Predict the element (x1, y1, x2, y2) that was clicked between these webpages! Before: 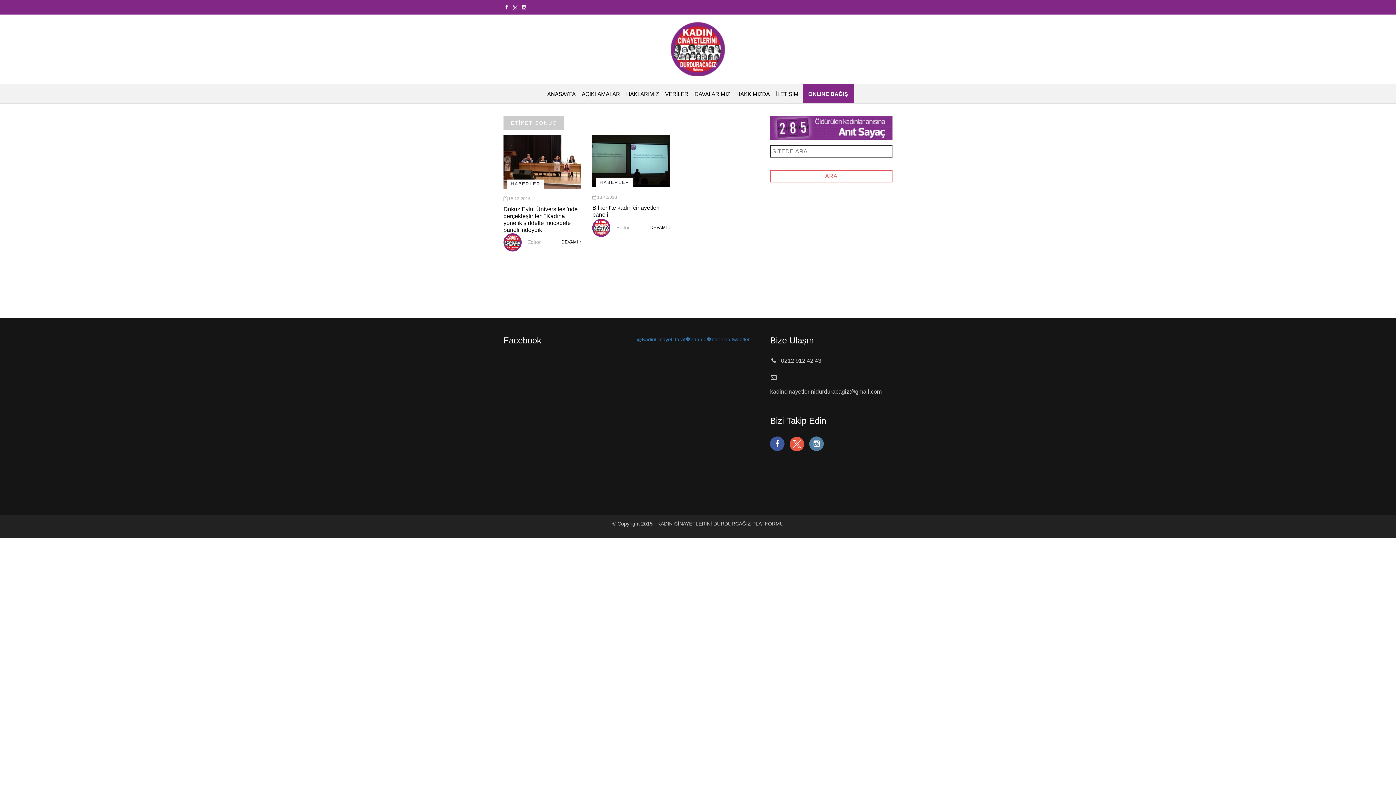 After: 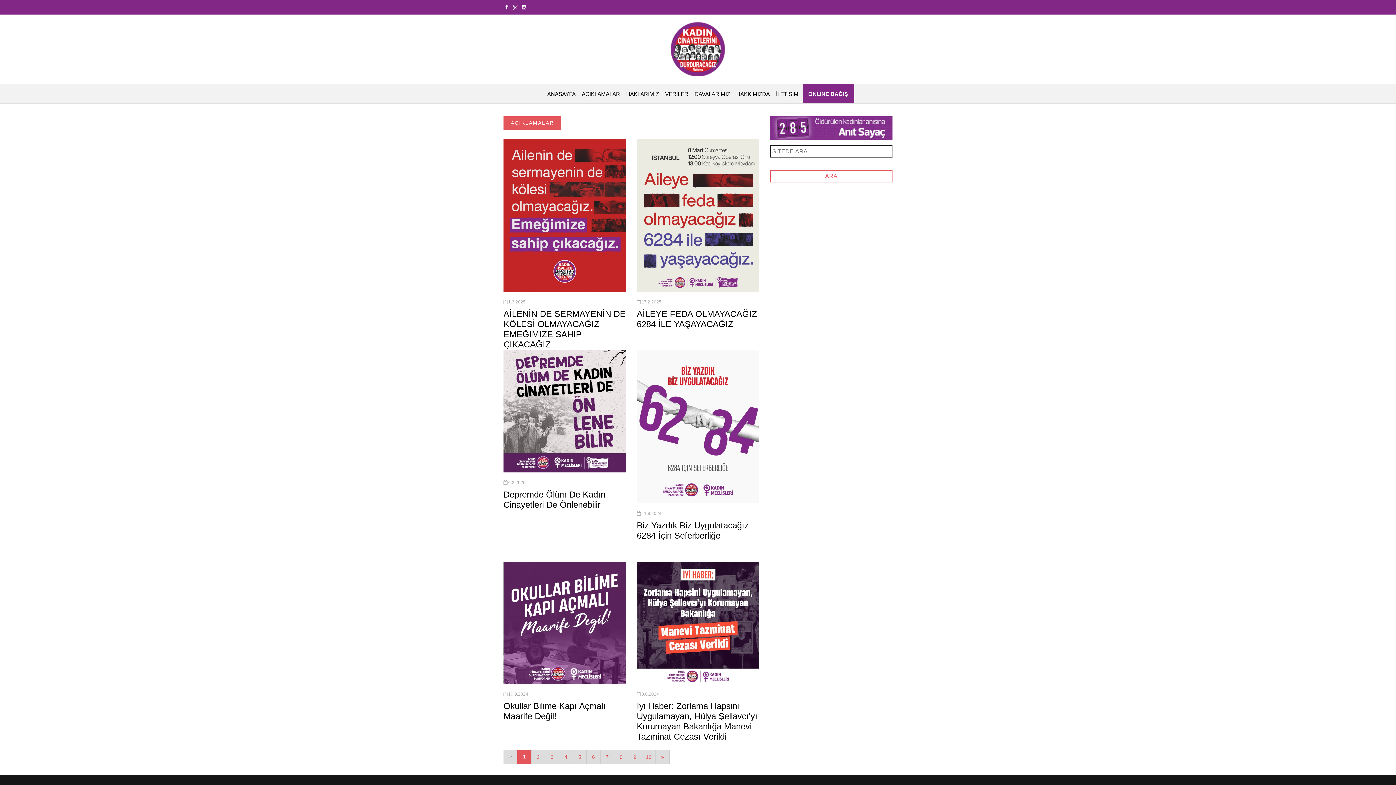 Action: label: AÇIKLAMALAR bbox: (576, 84, 620, 101)